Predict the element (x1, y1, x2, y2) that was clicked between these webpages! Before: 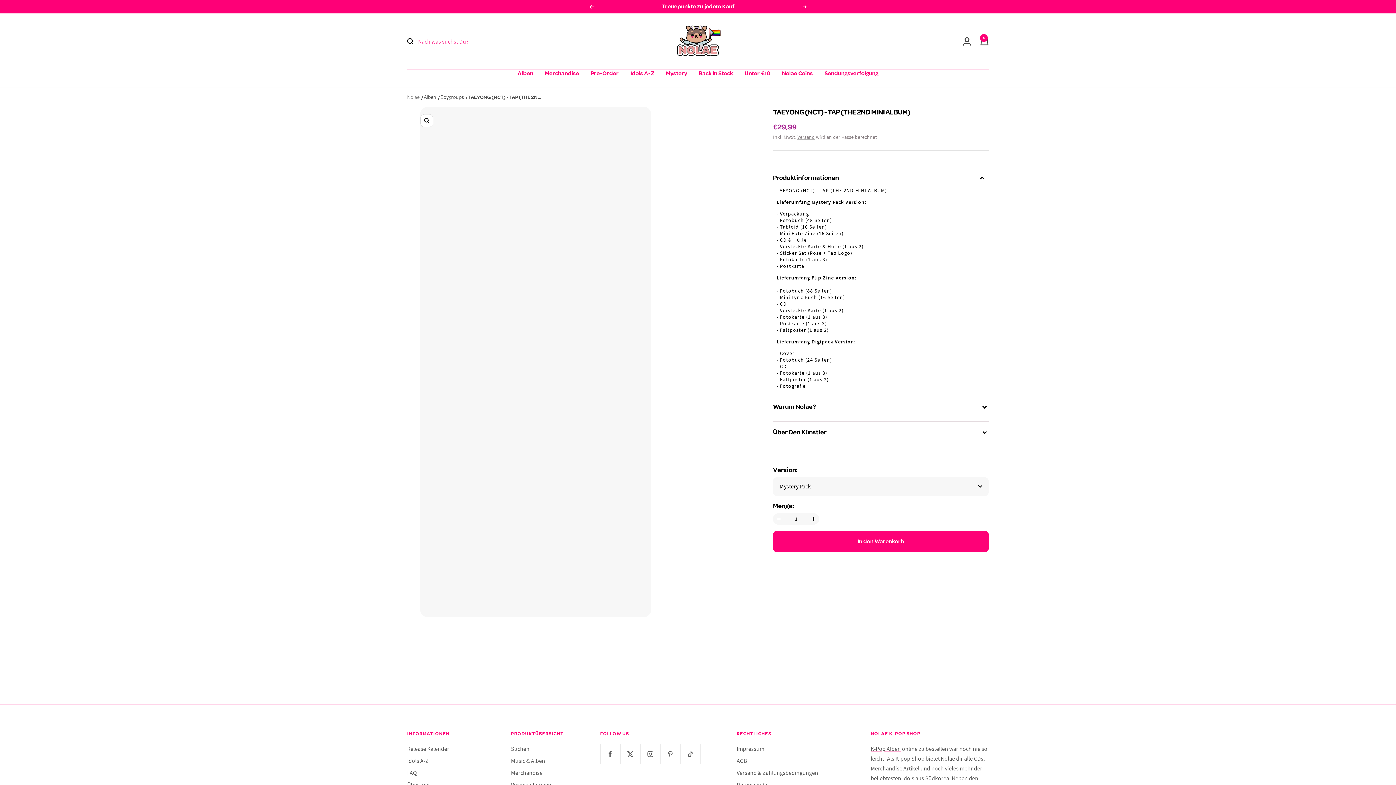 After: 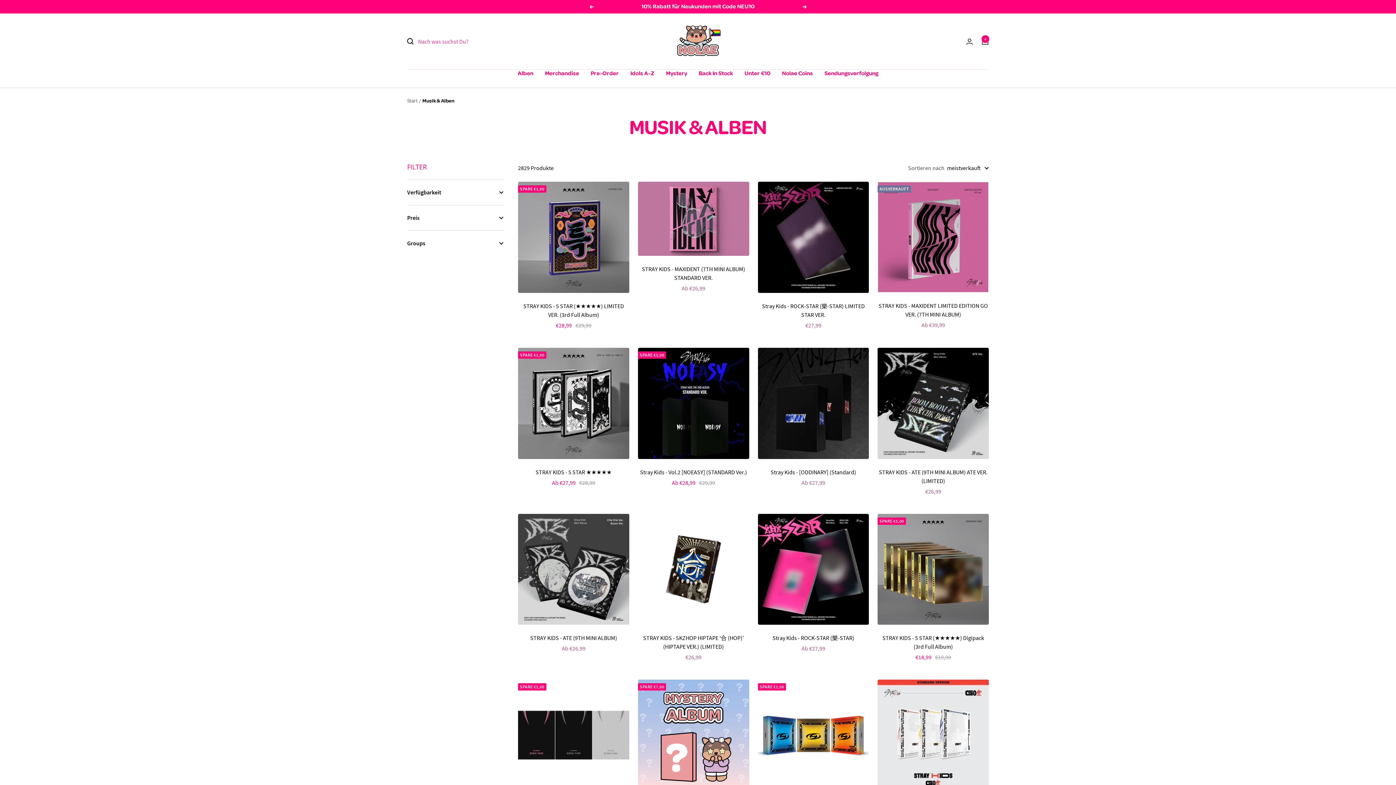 Action: bbox: (511, 756, 545, 766) label: Music & Alben